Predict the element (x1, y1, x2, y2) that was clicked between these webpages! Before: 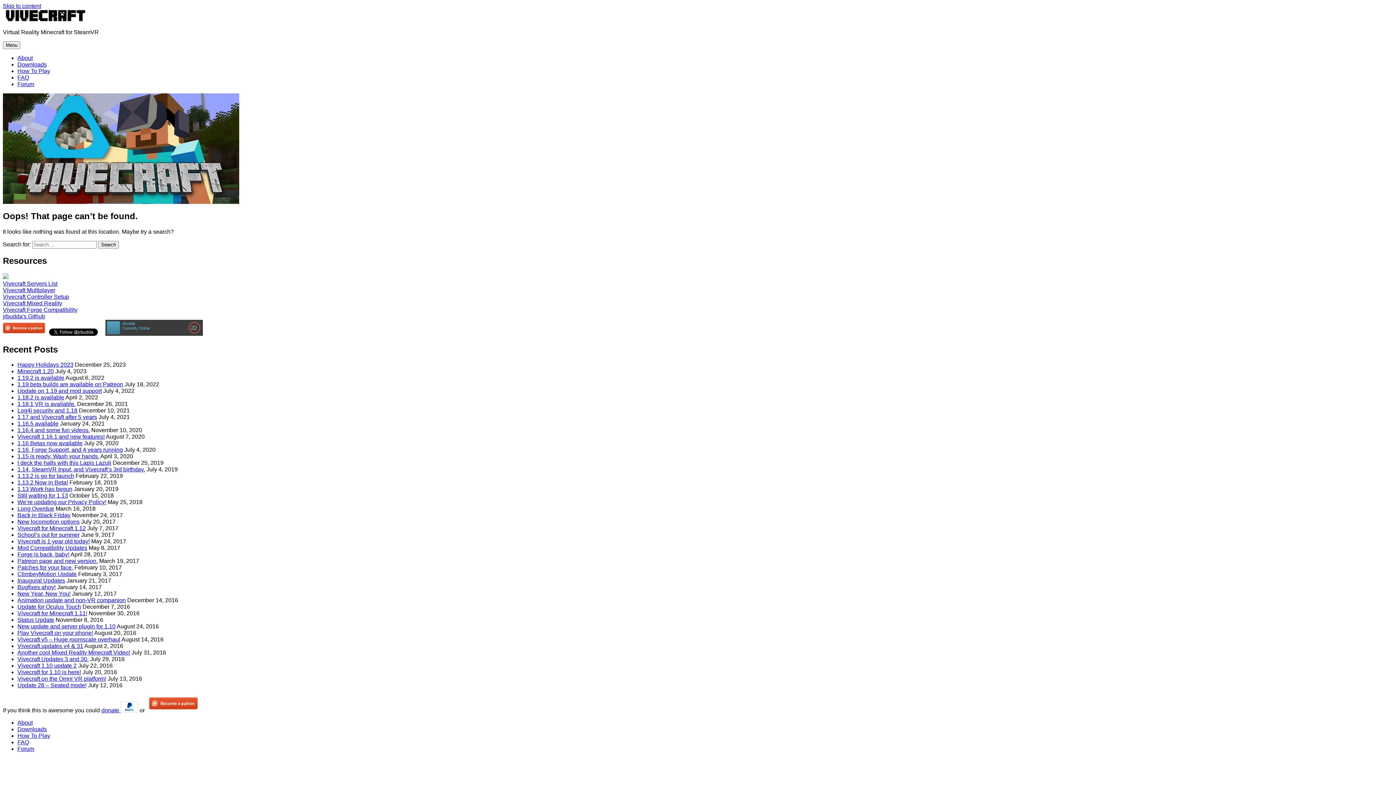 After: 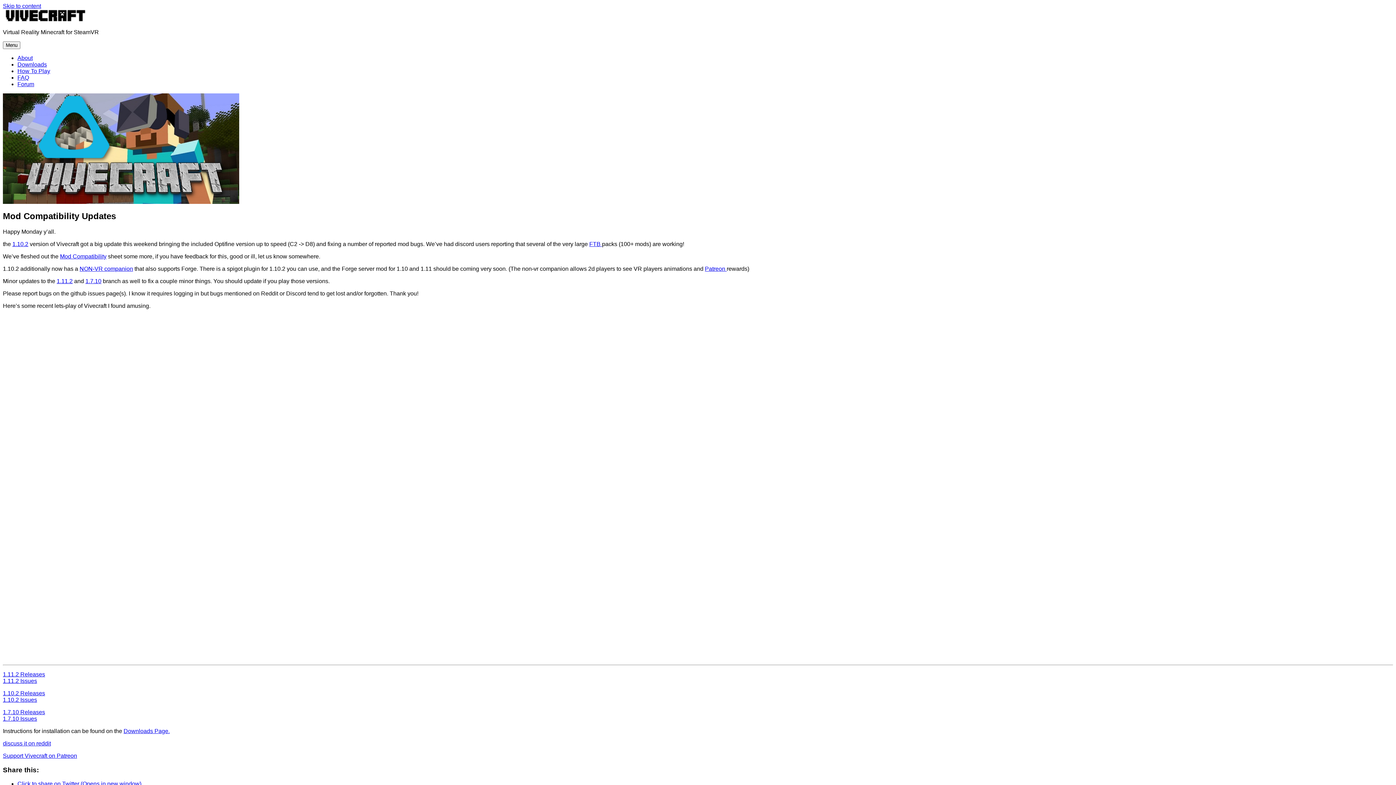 Action: bbox: (17, 545, 87, 551) label: Mod Compatibility Updates